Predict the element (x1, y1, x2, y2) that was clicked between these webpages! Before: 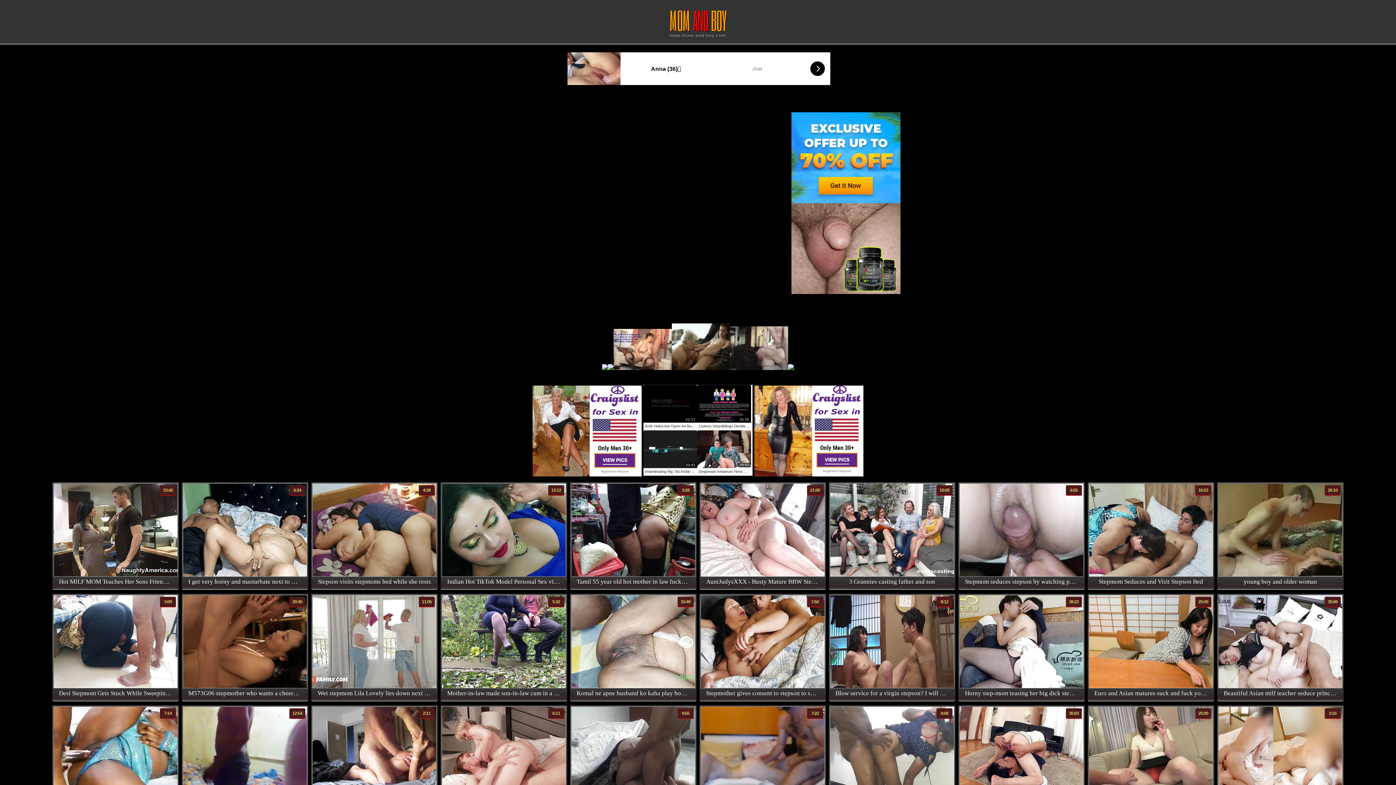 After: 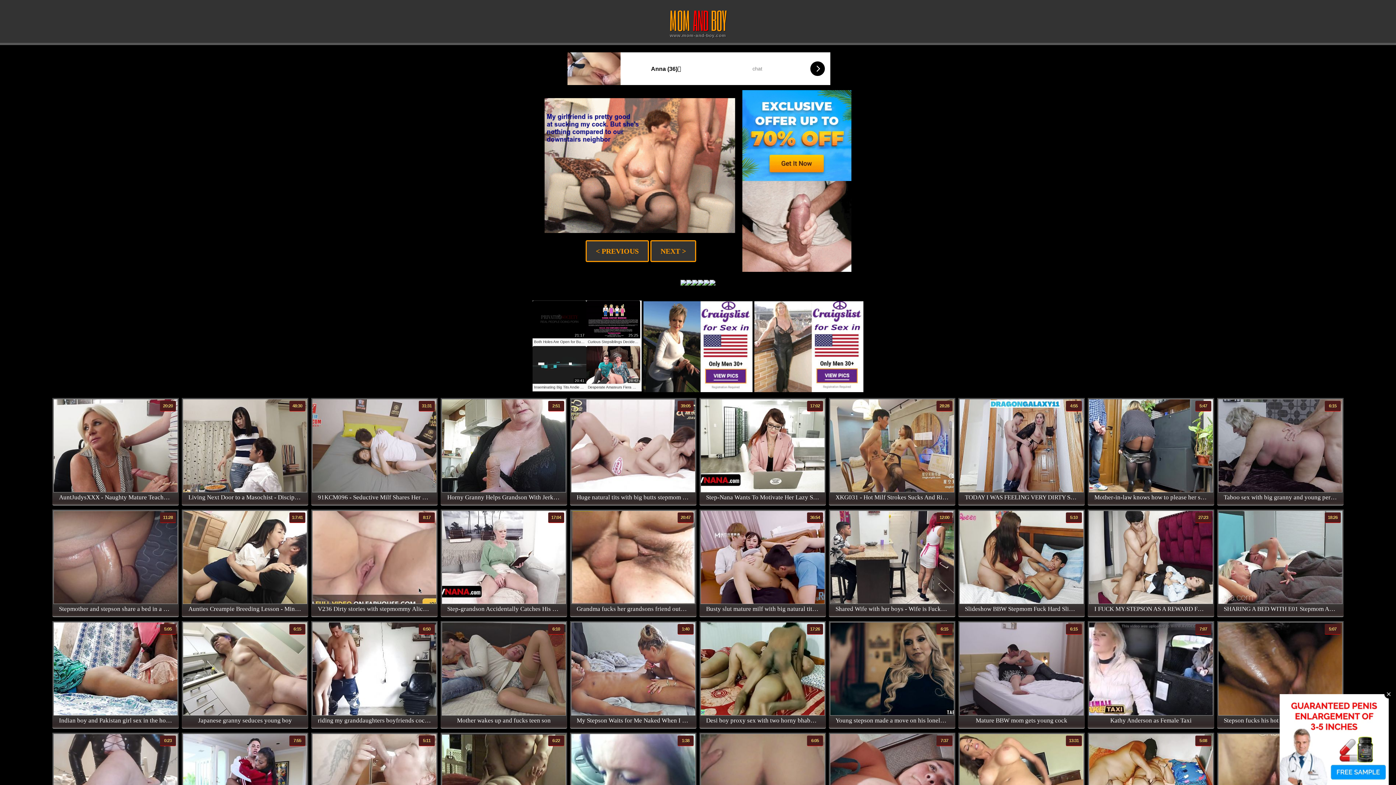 Action: bbox: (613, 363, 672, 369)